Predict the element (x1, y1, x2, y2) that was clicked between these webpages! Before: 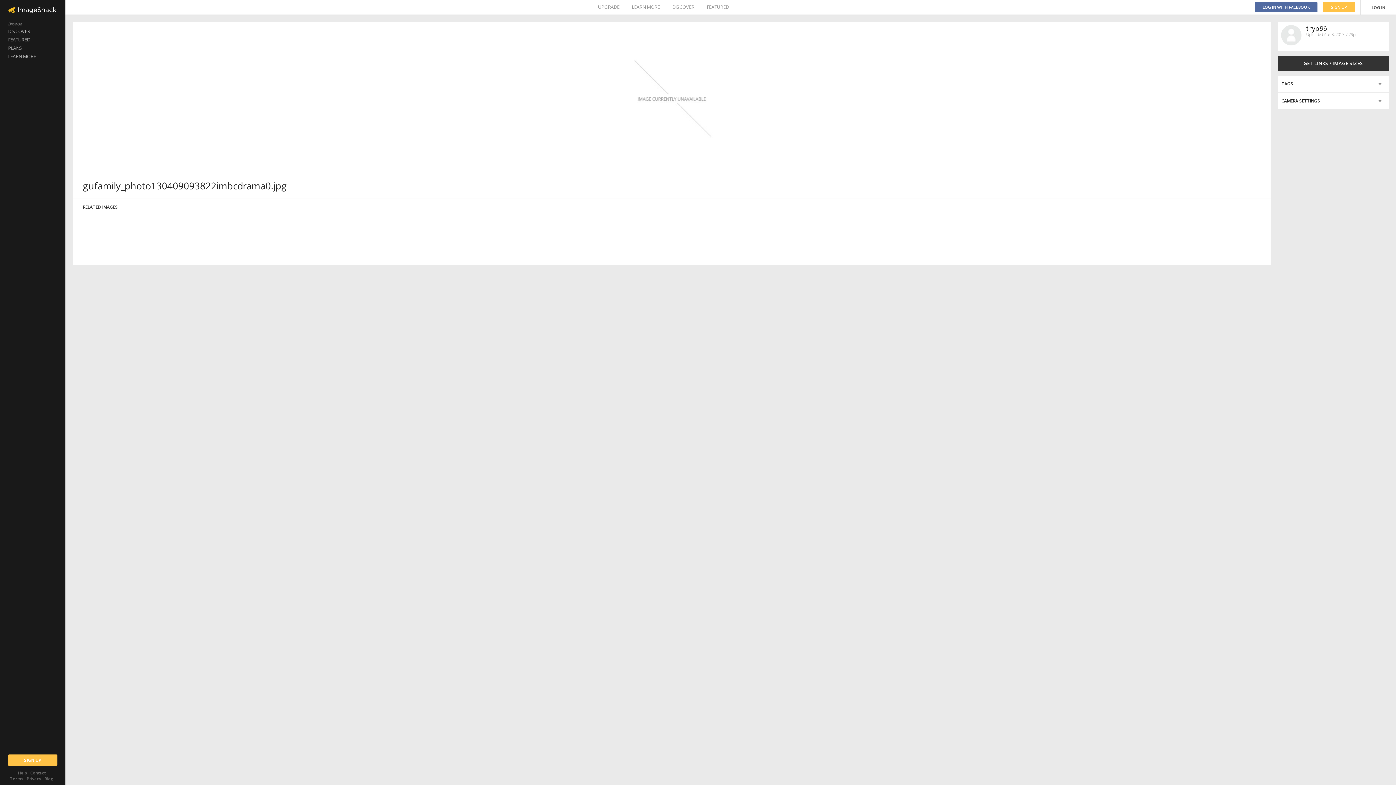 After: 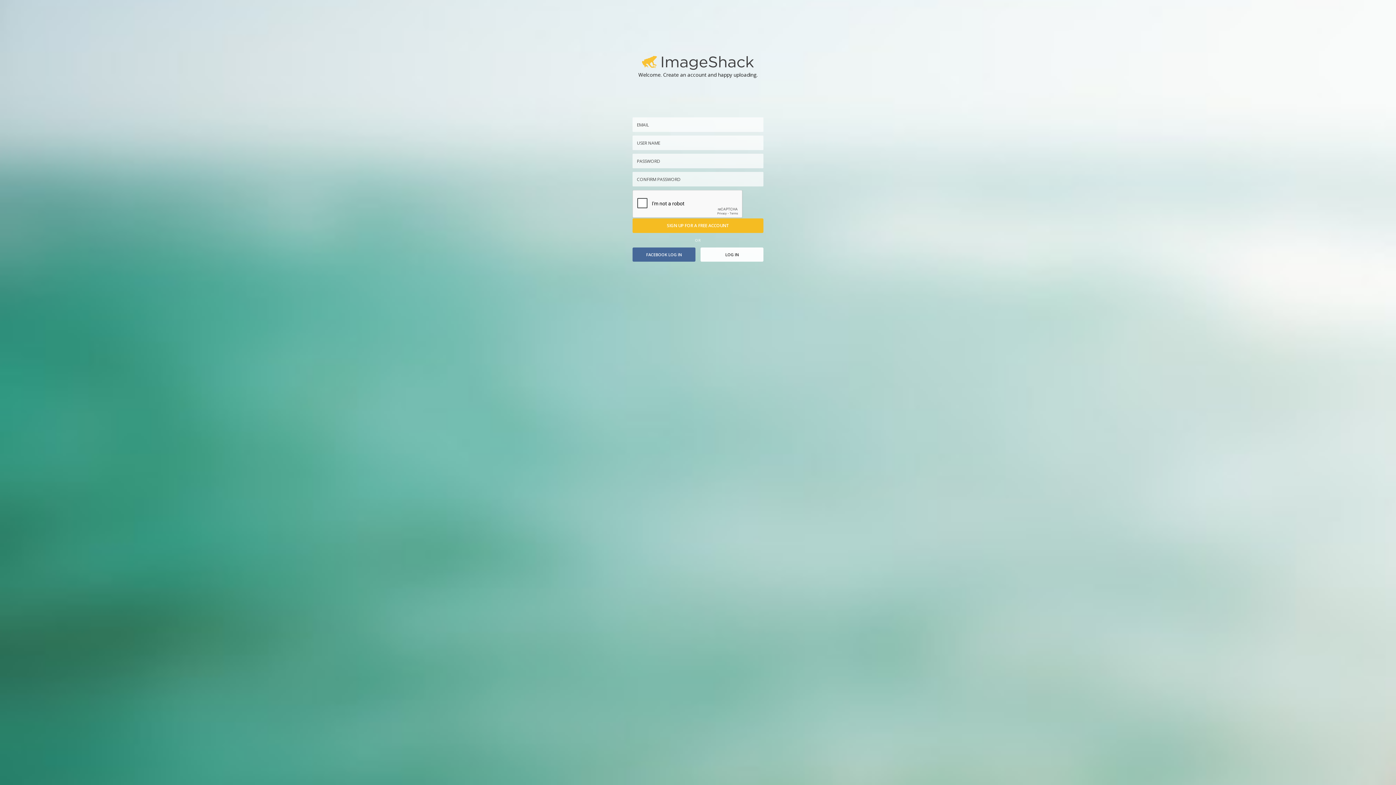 Action: label: SIGN UP bbox: (8, 754, 57, 766)